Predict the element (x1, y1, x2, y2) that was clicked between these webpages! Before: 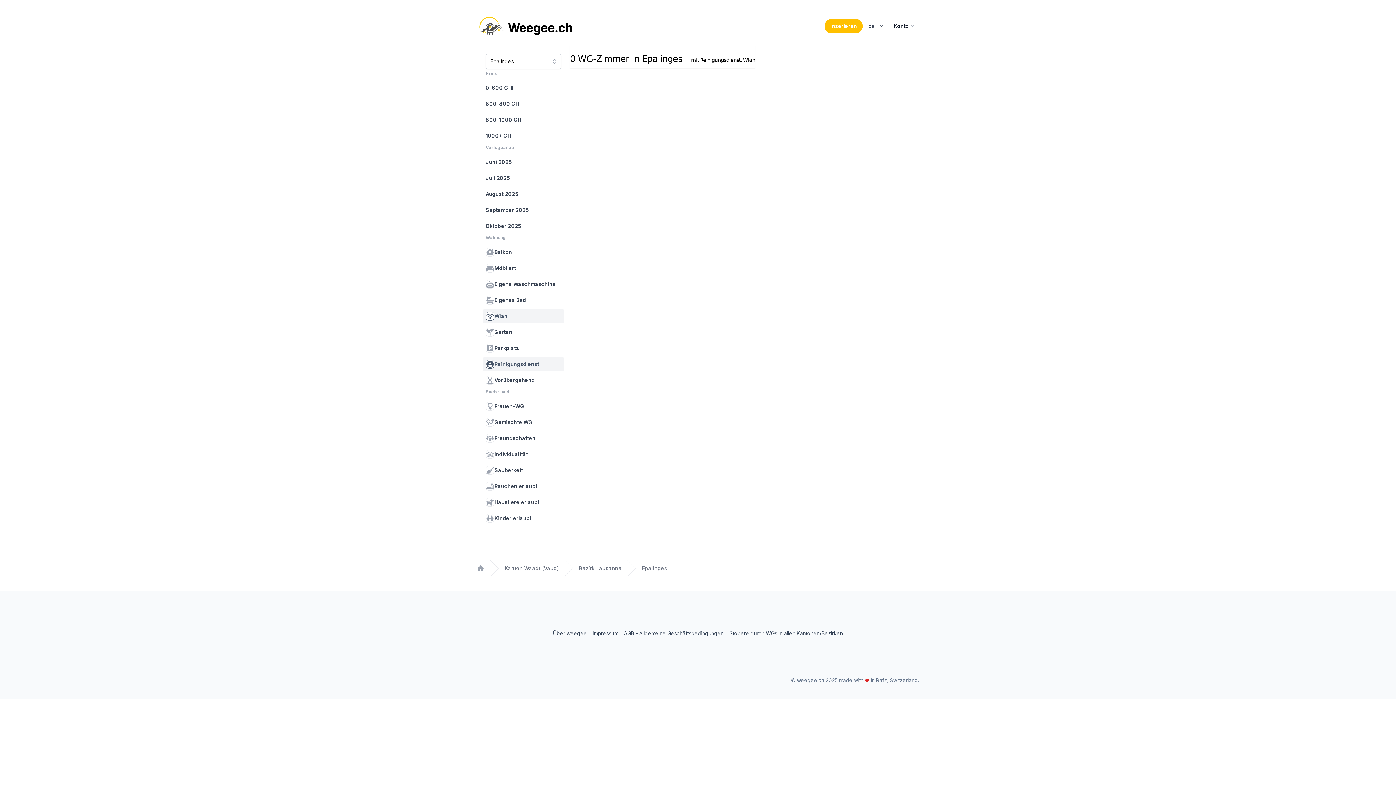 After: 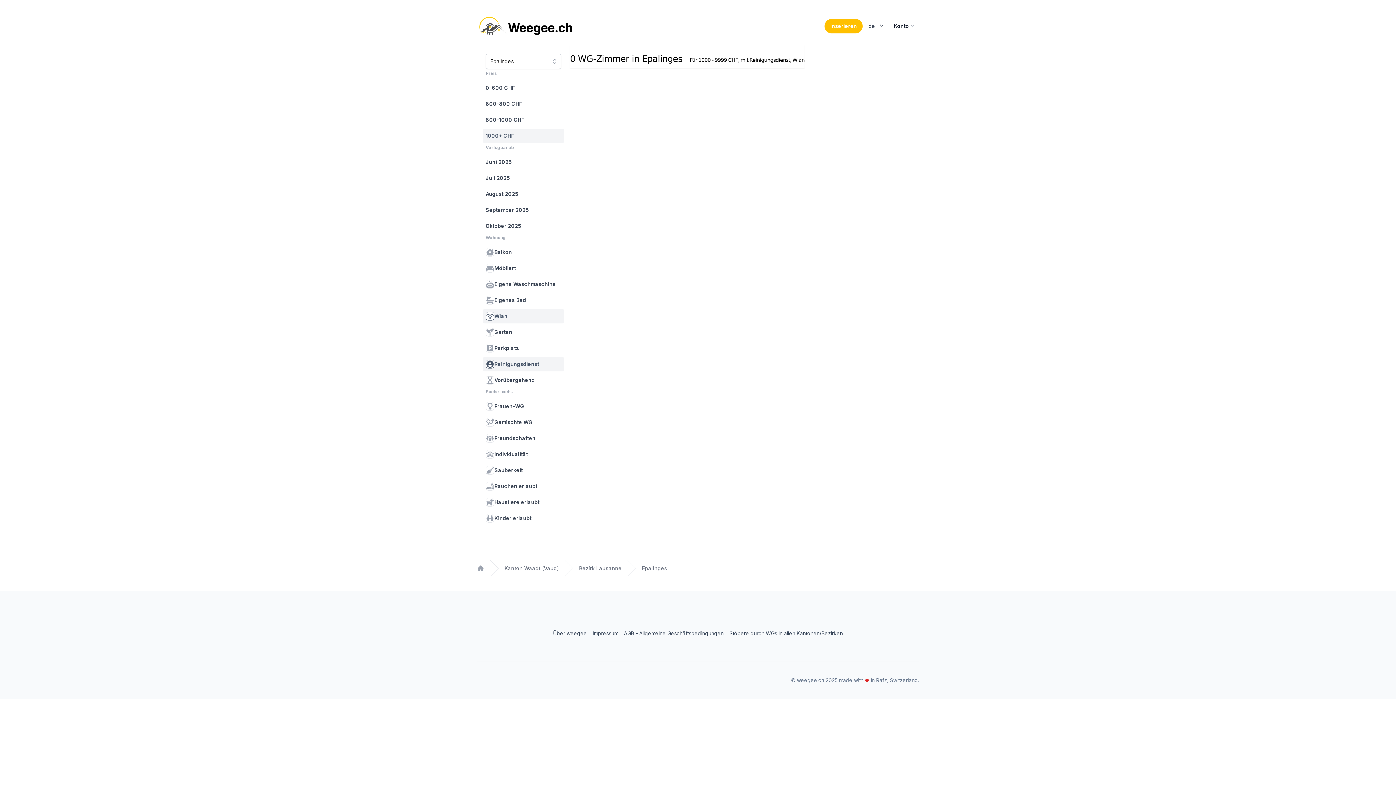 Action: label: 1000+ CHF bbox: (482, 128, 564, 143)